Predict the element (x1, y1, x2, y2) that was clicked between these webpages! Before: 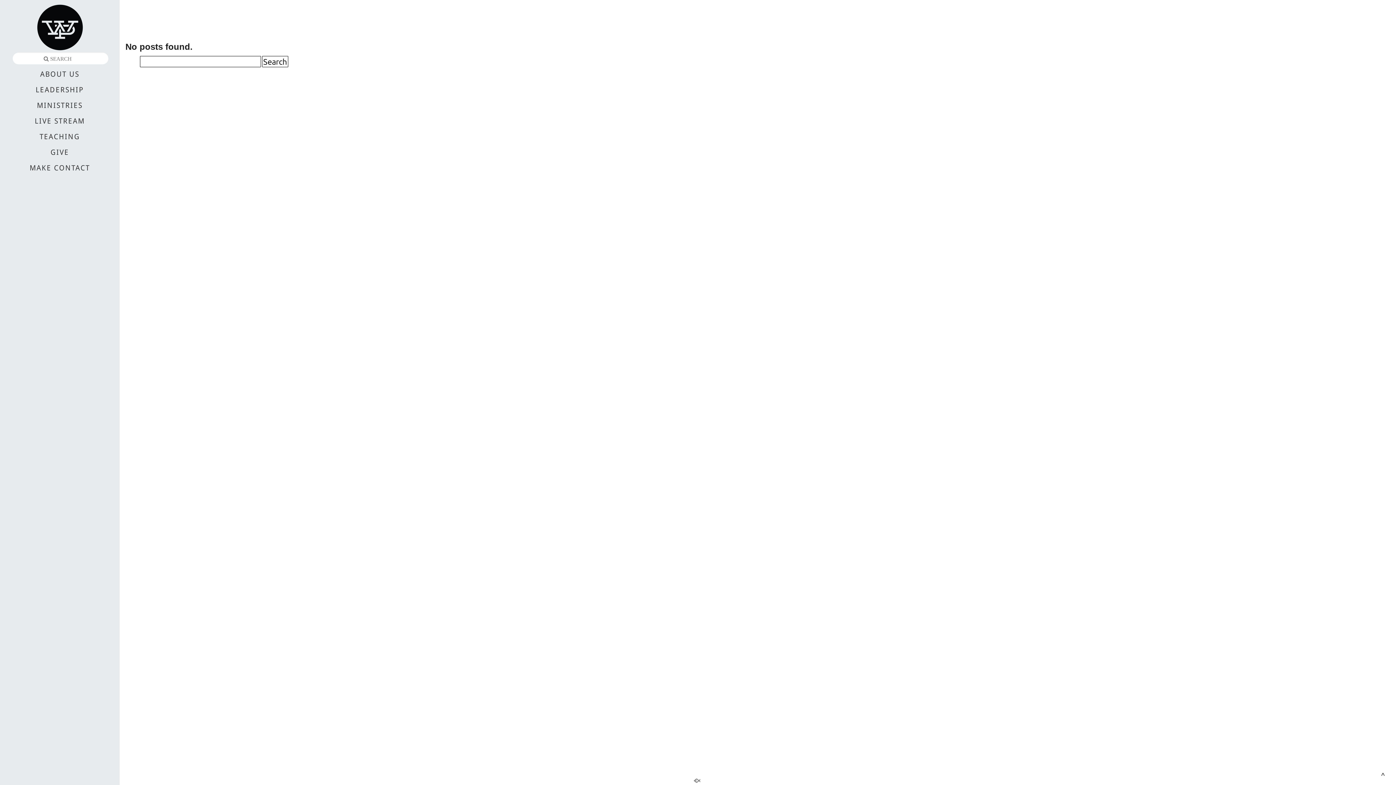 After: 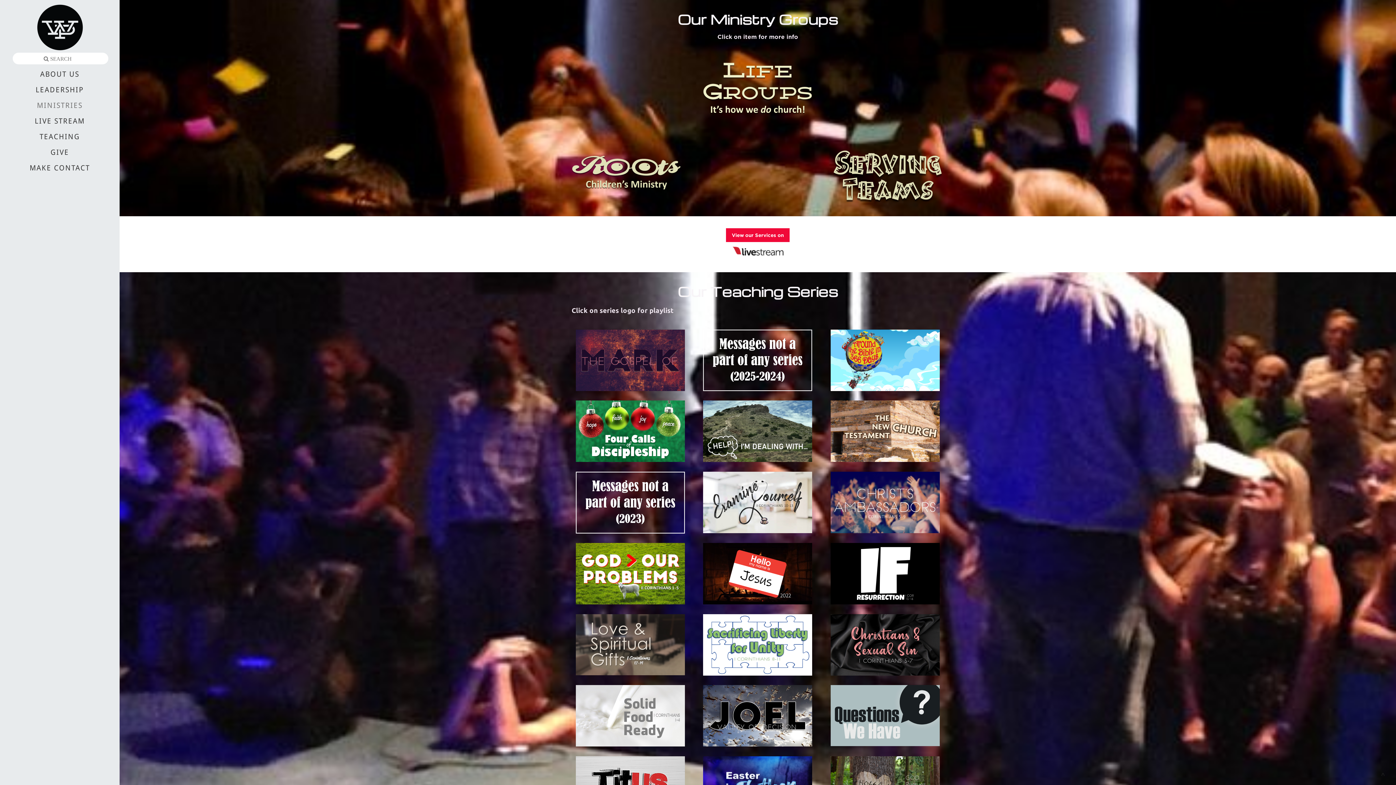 Action: bbox: (0, 100, 119, 110) label: MINISTRIES